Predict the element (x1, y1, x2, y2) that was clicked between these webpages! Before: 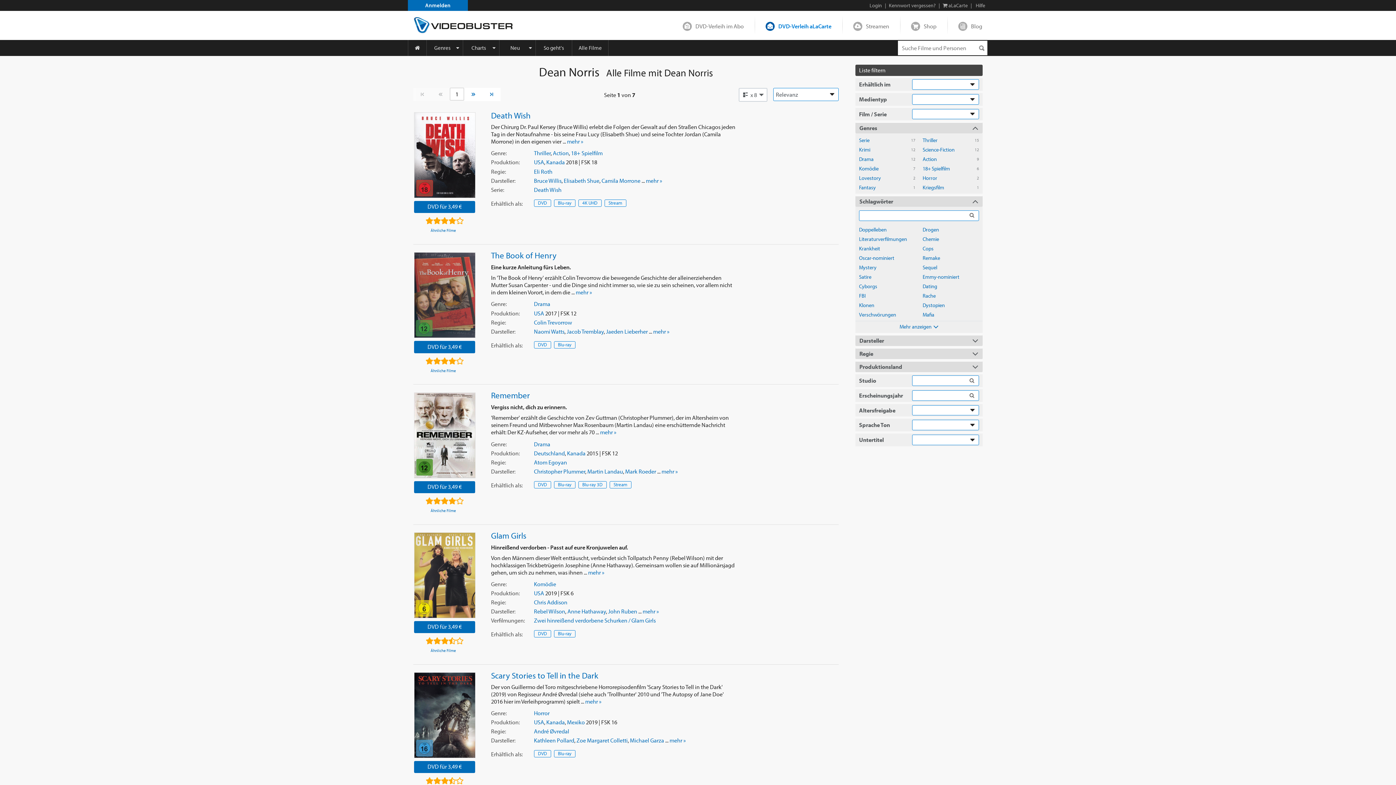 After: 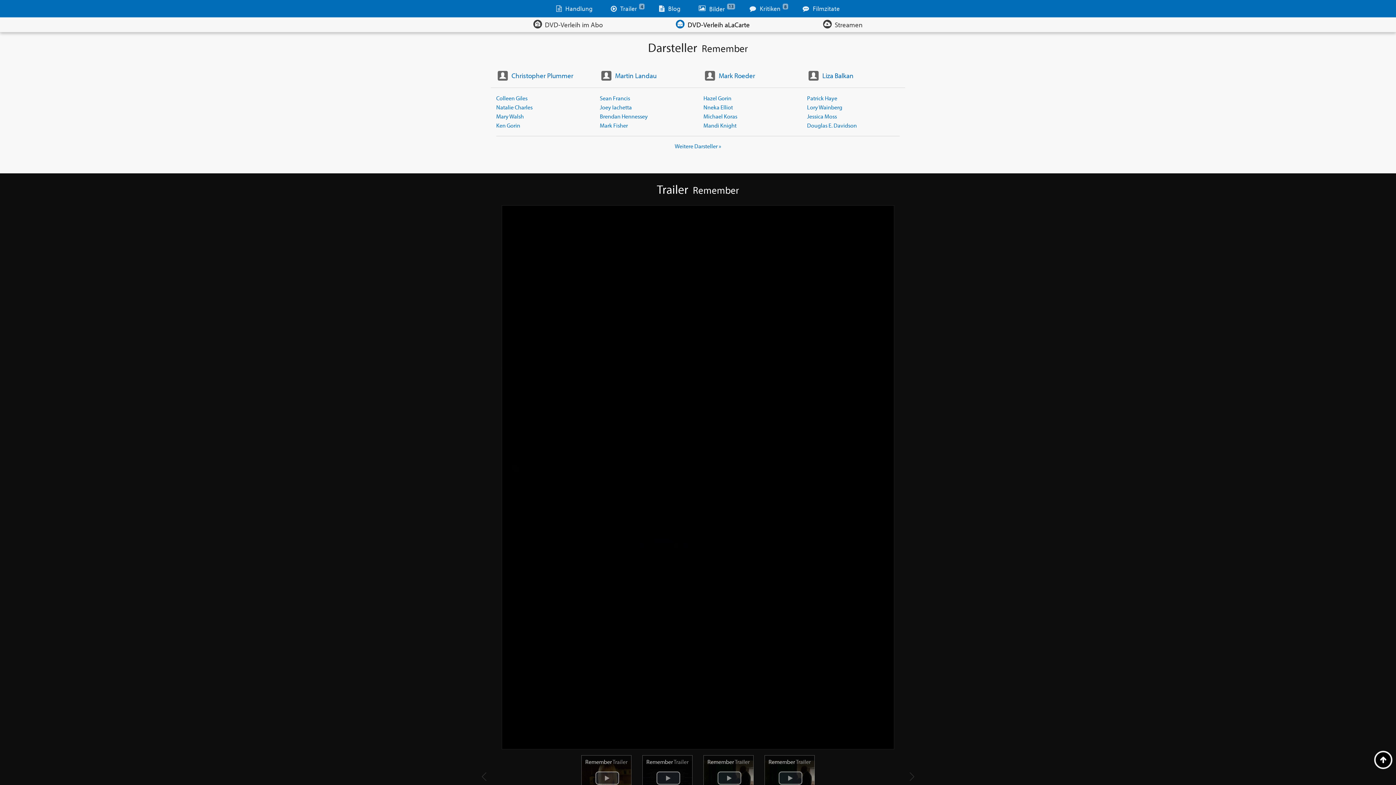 Action: bbox: (661, 468, 678, 475) label: mehr »